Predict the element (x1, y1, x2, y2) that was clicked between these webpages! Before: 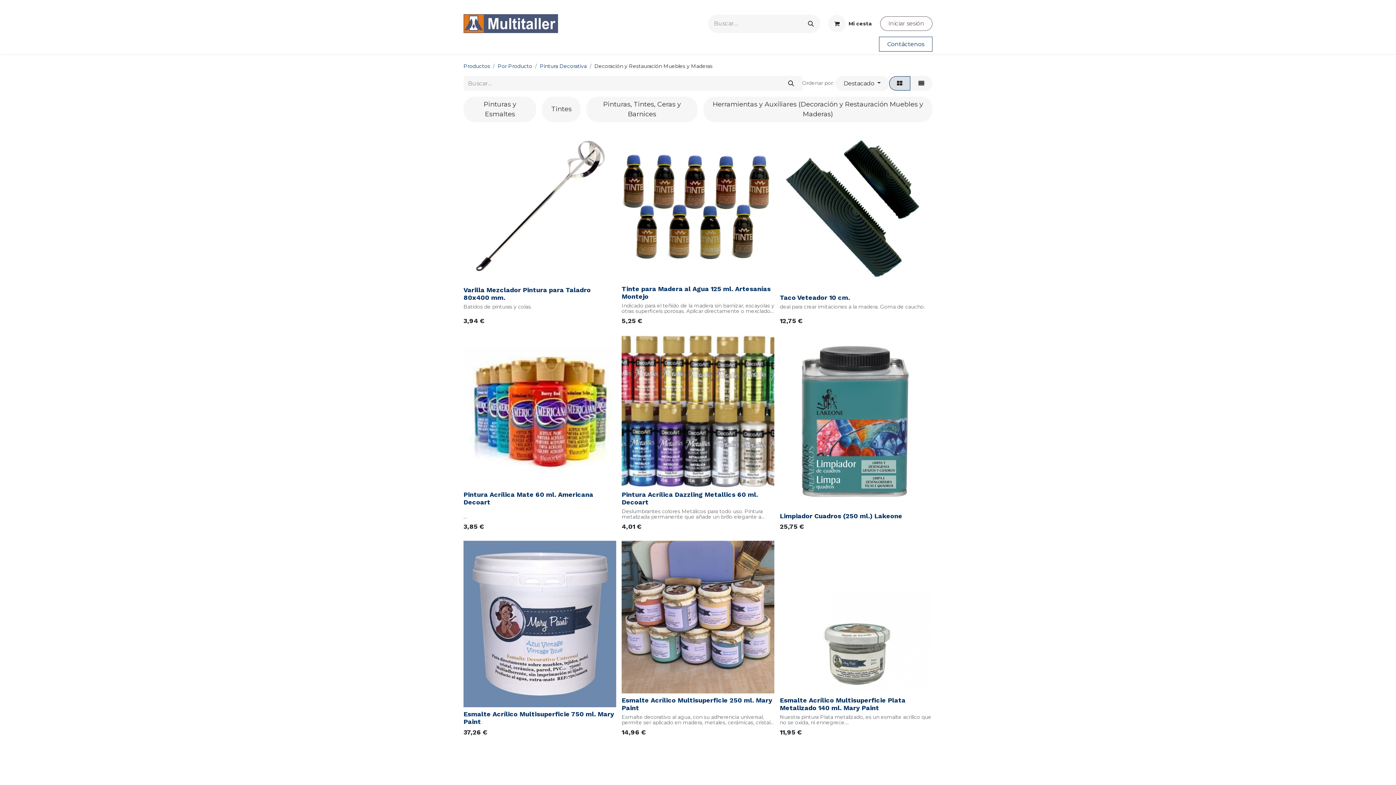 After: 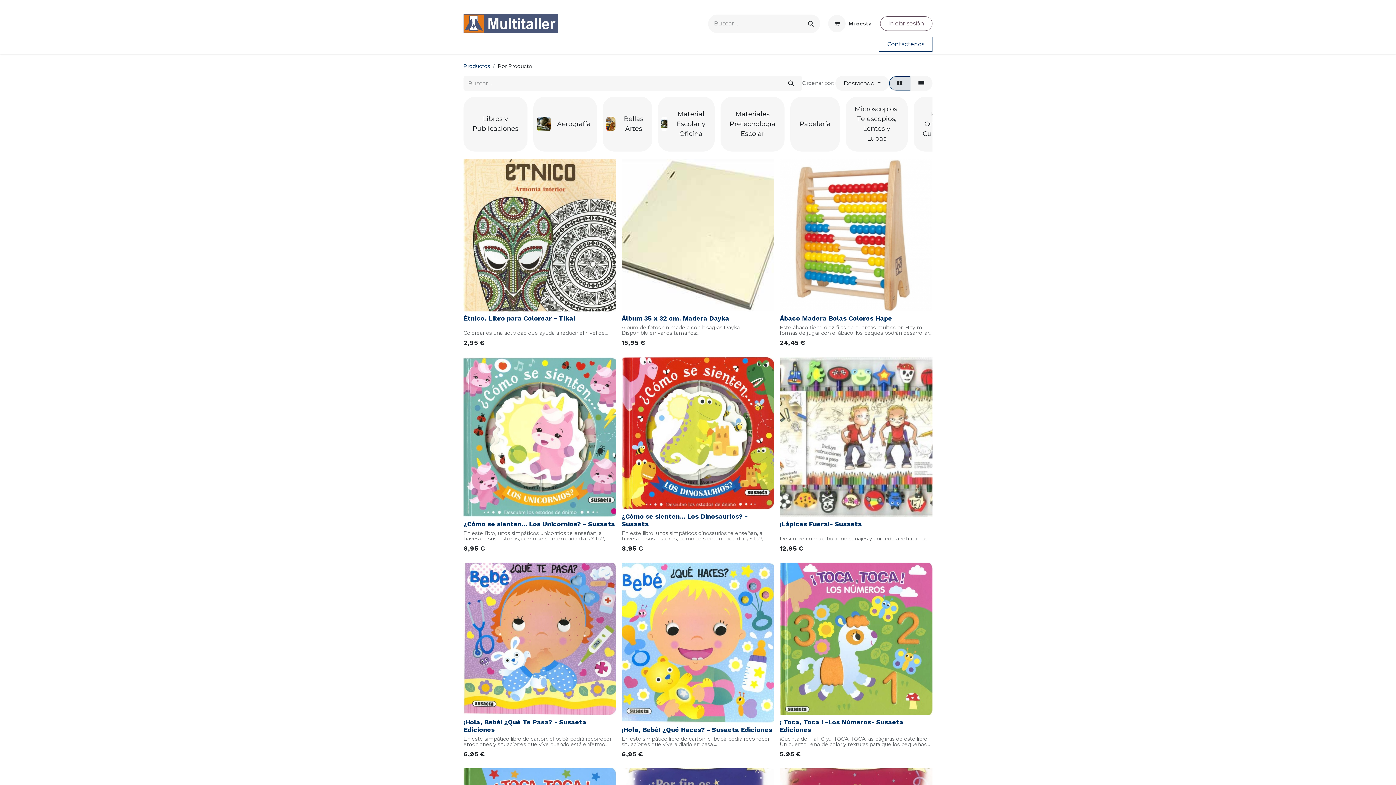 Action: label: Por Producto bbox: (497, 63, 532, 69)